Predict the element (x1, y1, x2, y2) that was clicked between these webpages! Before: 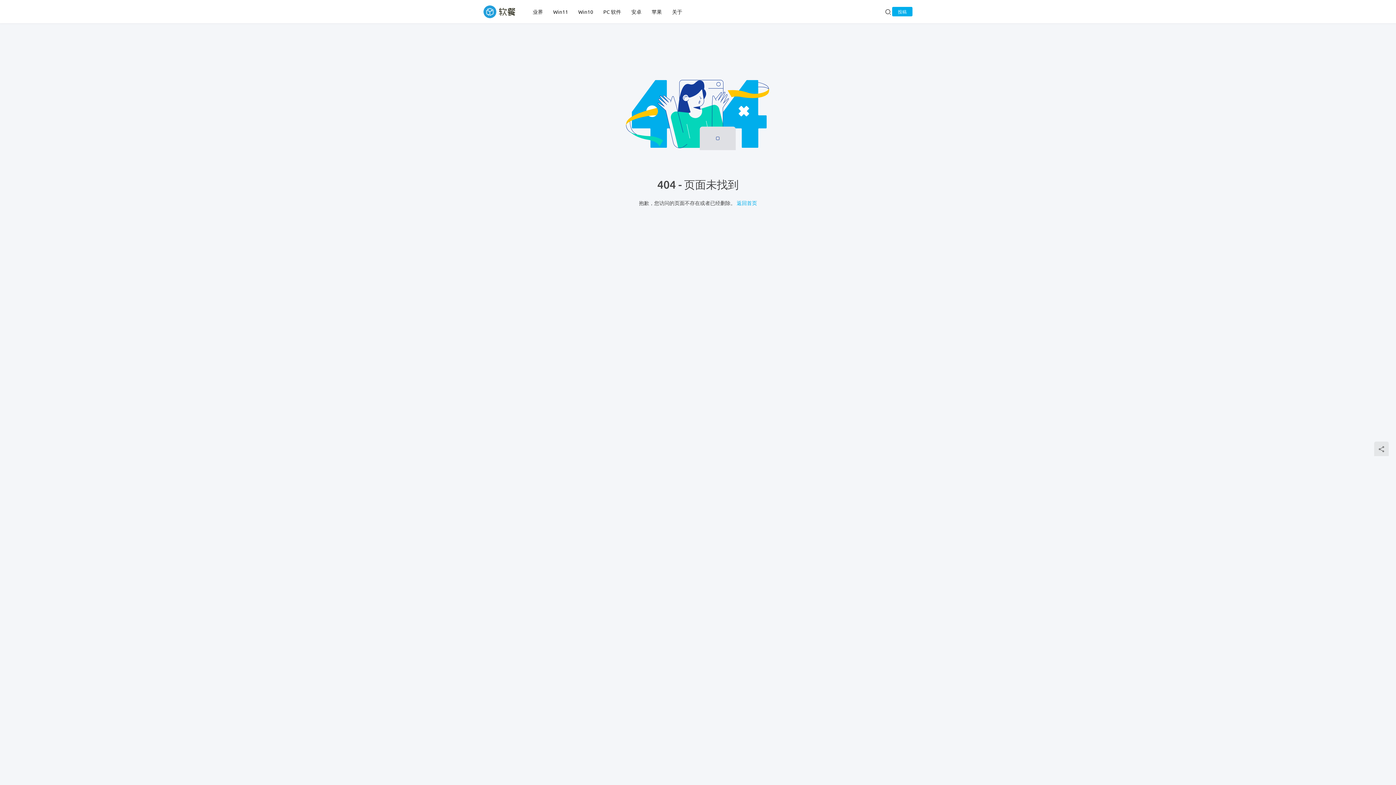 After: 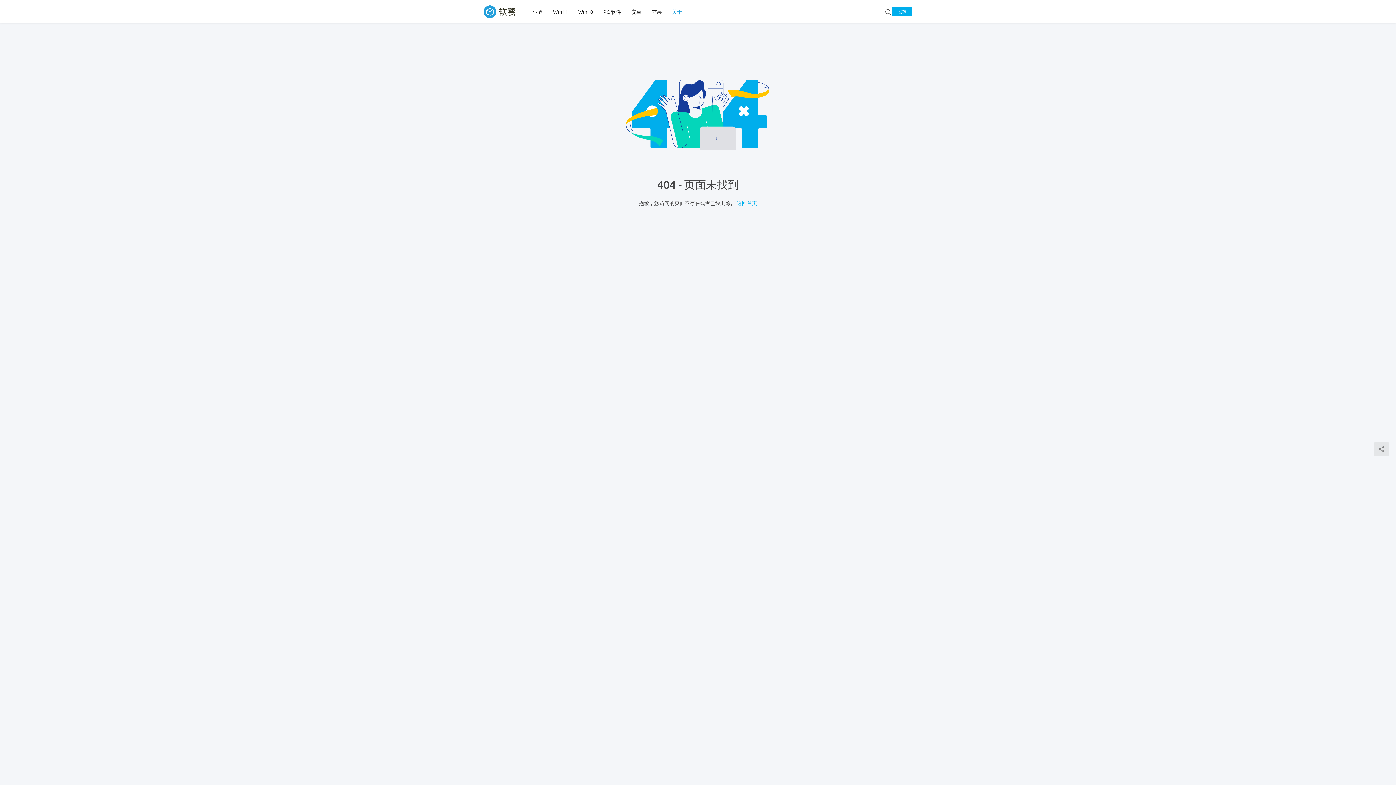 Action: label: 关于 bbox: (667, 0, 687, 23)